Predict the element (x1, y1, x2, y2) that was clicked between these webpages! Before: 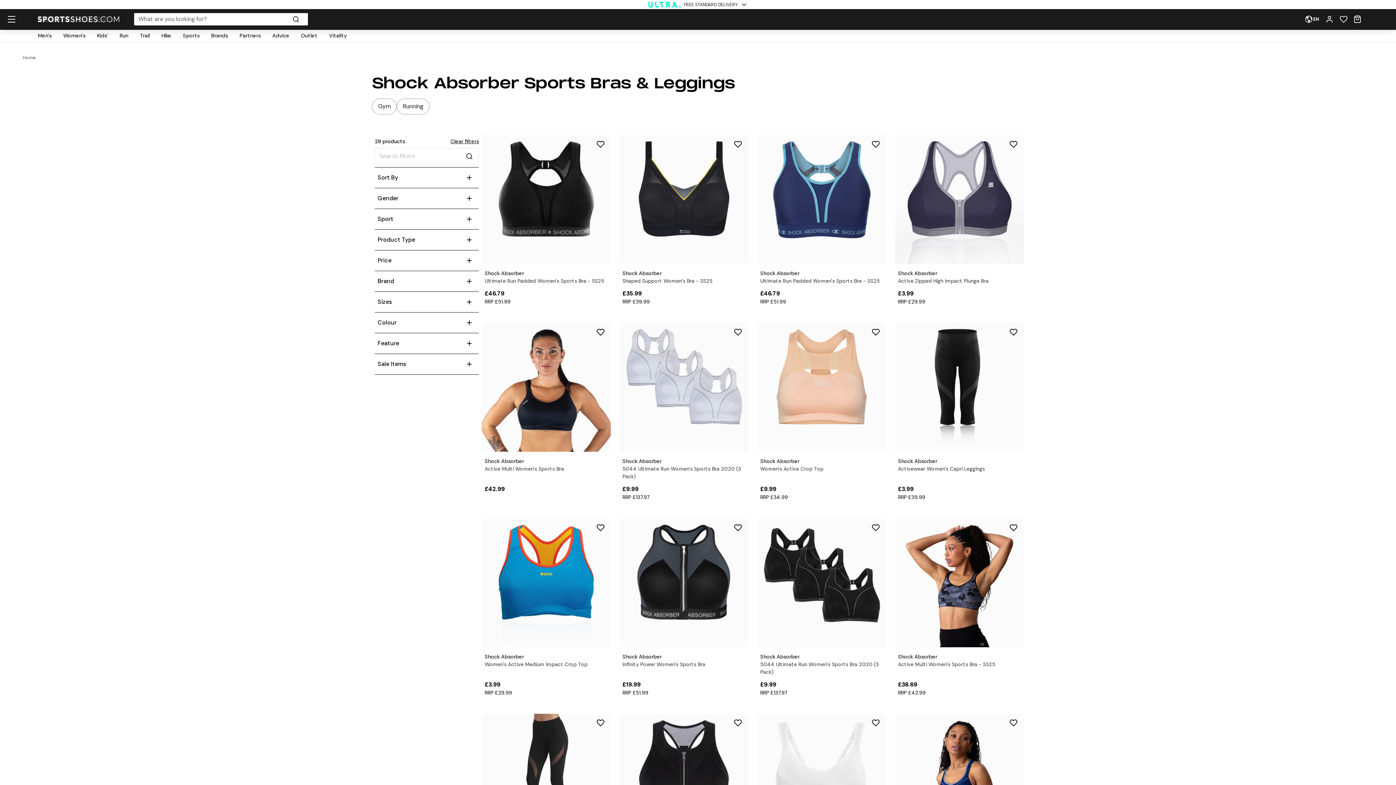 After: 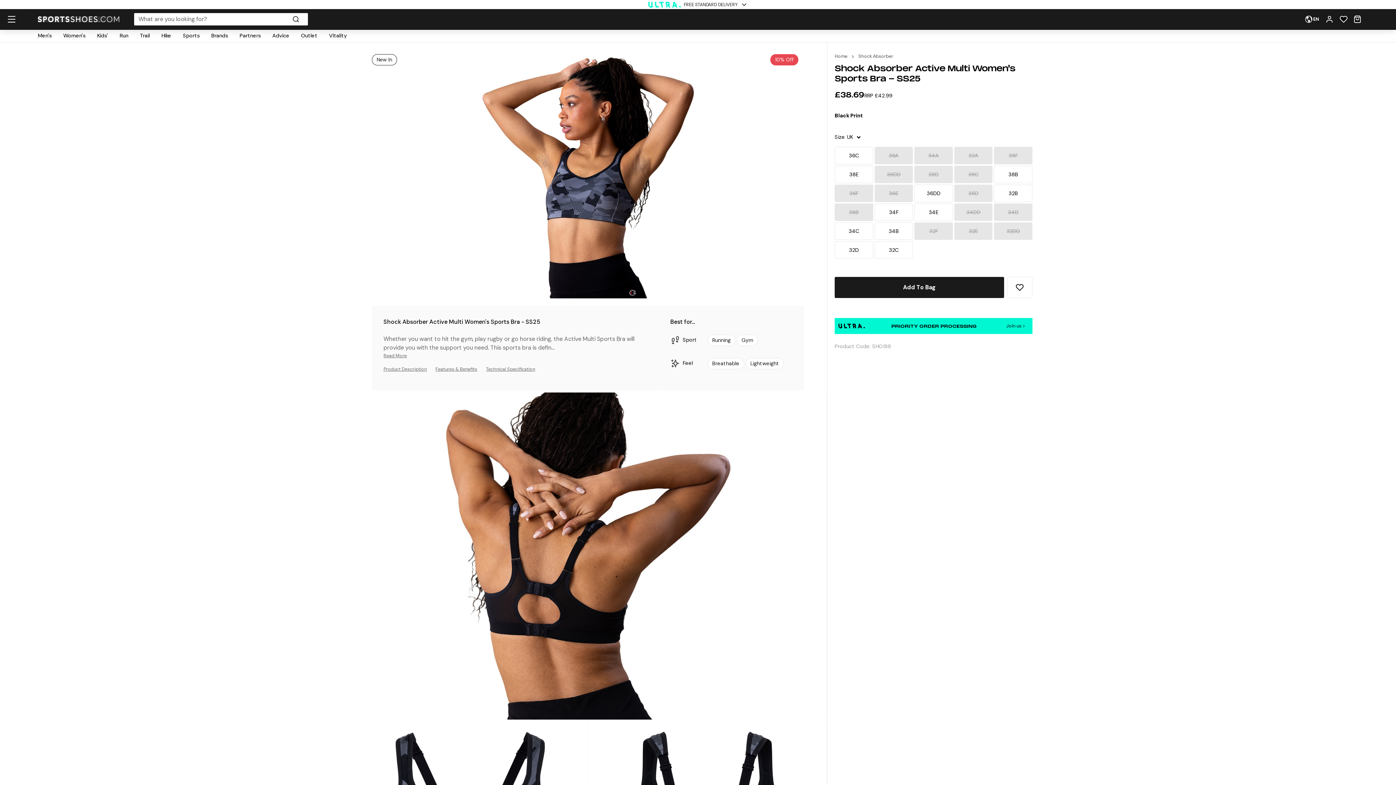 Action: label: Shock Absorber

Active Multi Women's Sports Bra - SS25

£38.69

RRP £42.99 bbox: (895, 518, 1024, 702)